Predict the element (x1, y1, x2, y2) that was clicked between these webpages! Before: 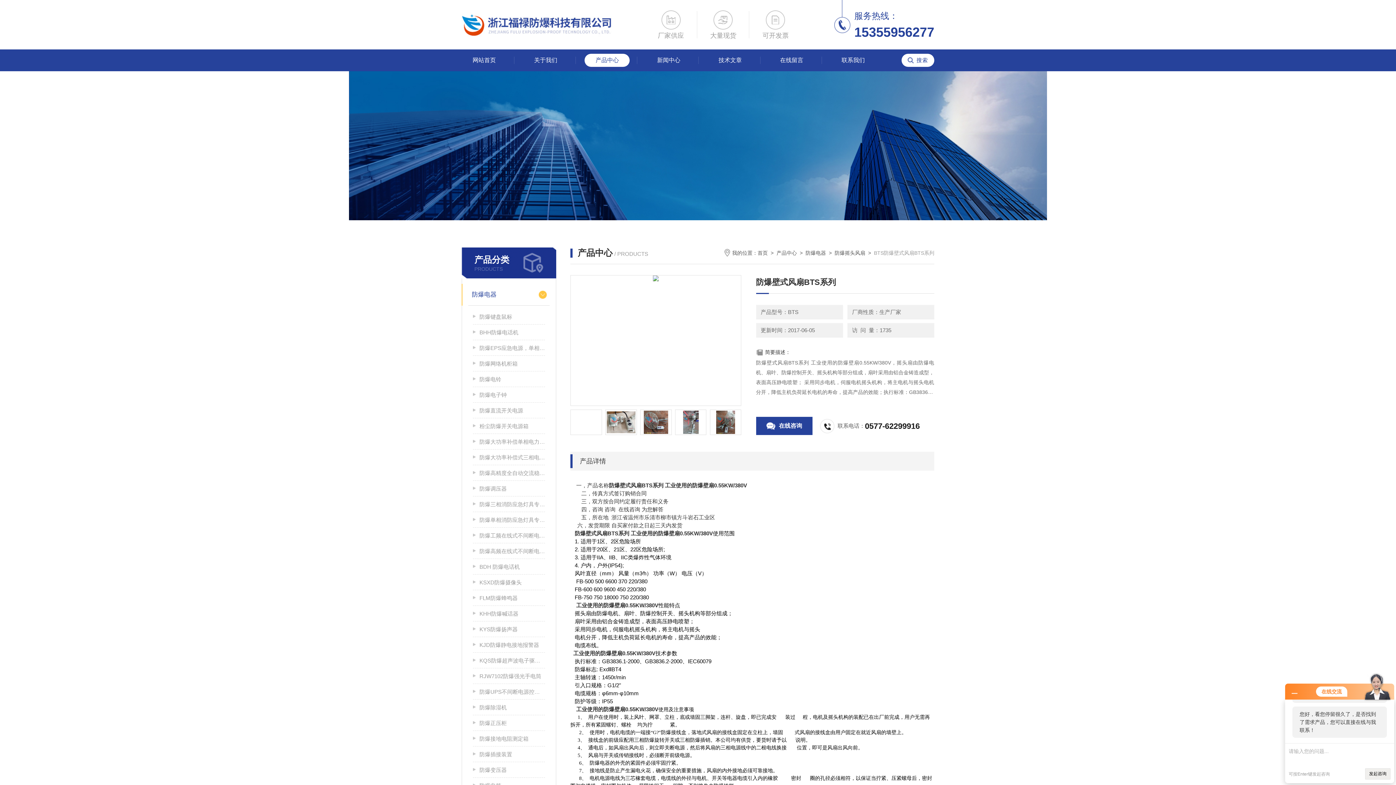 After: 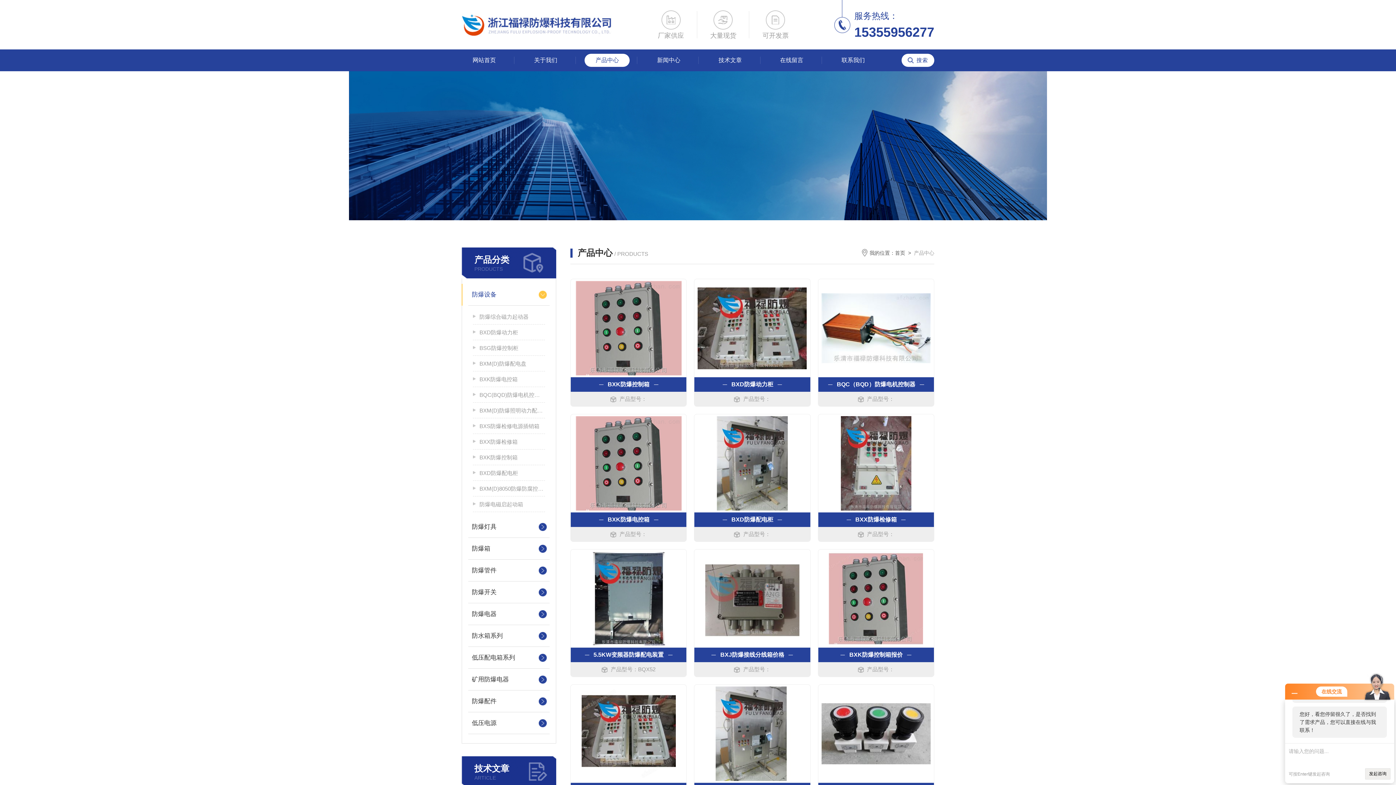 Action: bbox: (584, 53, 629, 66) label: 产品中心